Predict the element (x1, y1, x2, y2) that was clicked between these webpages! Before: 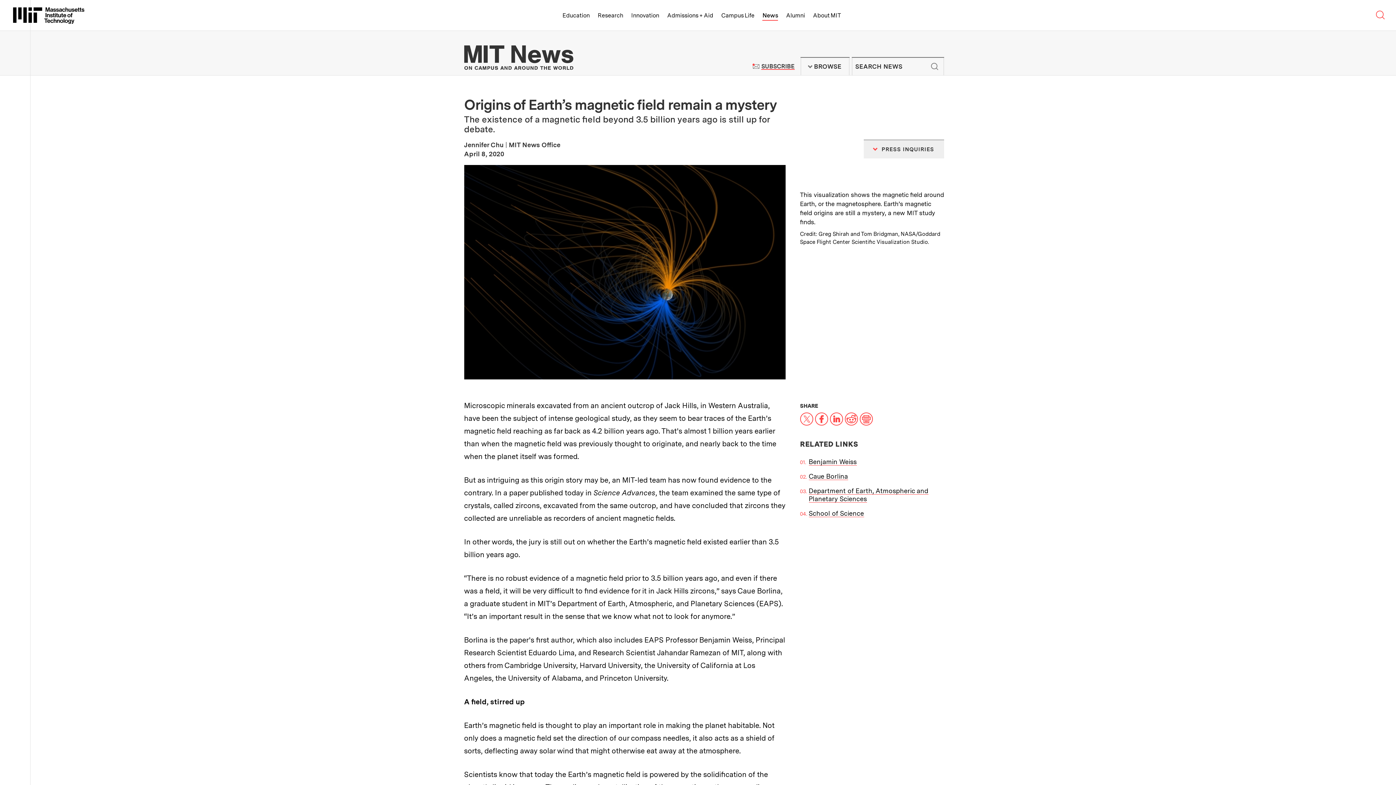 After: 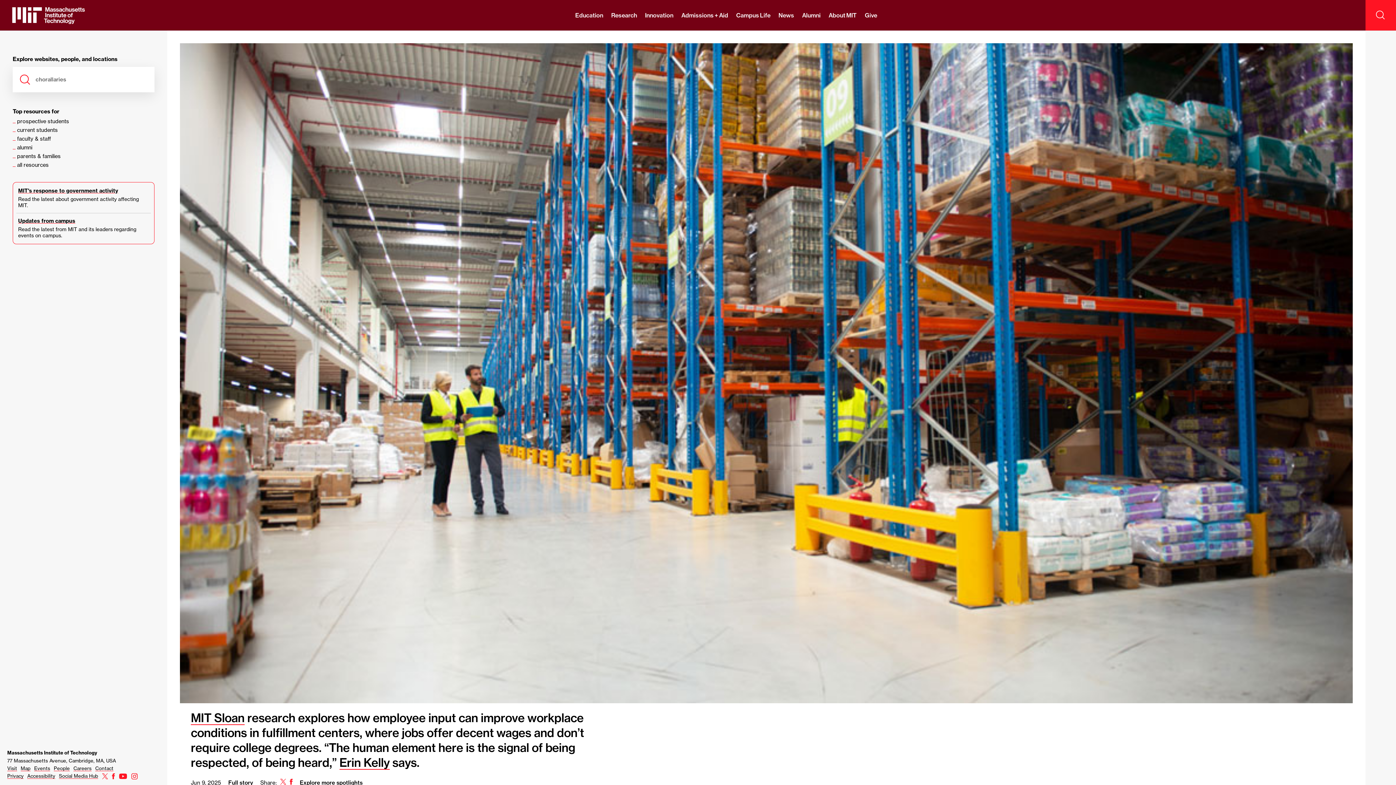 Action: bbox: (13, 7, 84, 24) label: Massachusetts Institute of Technology